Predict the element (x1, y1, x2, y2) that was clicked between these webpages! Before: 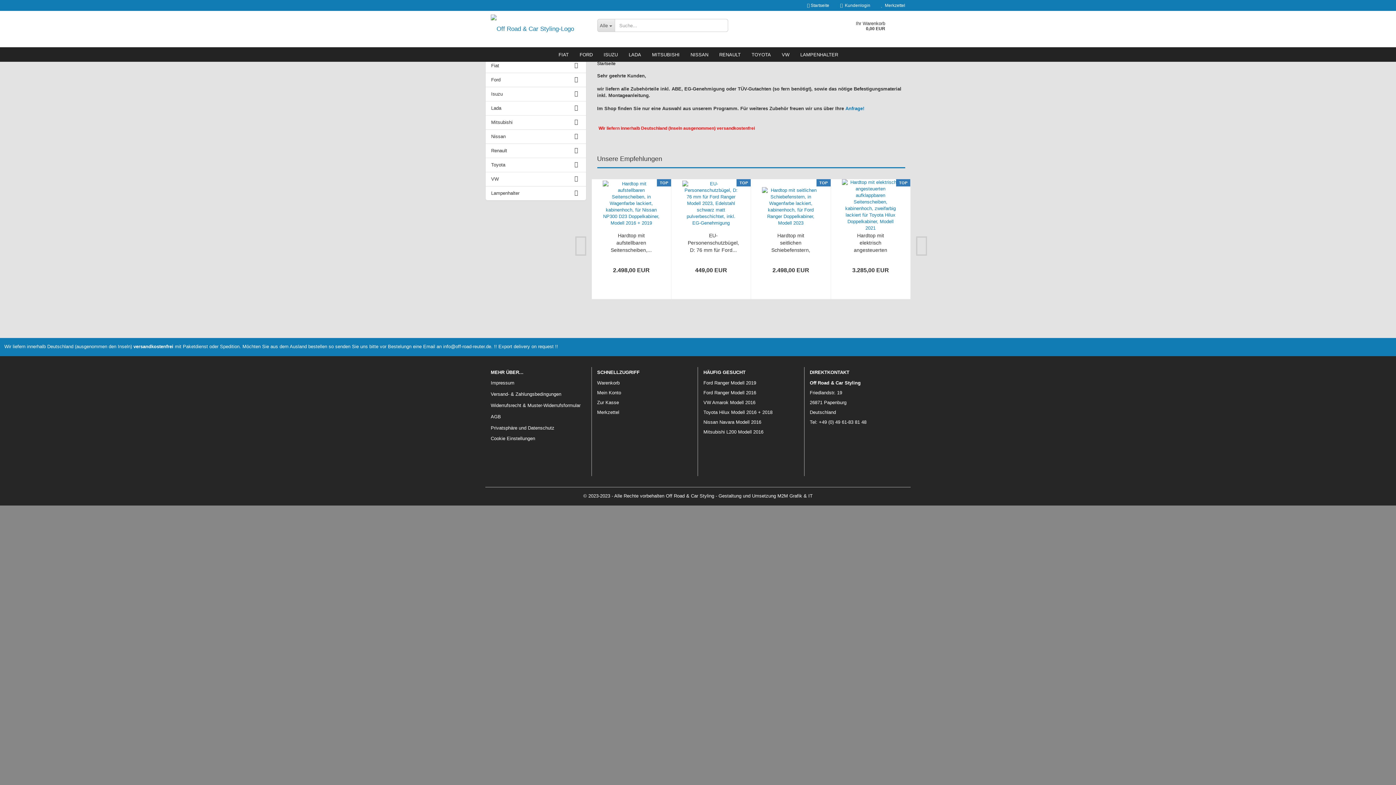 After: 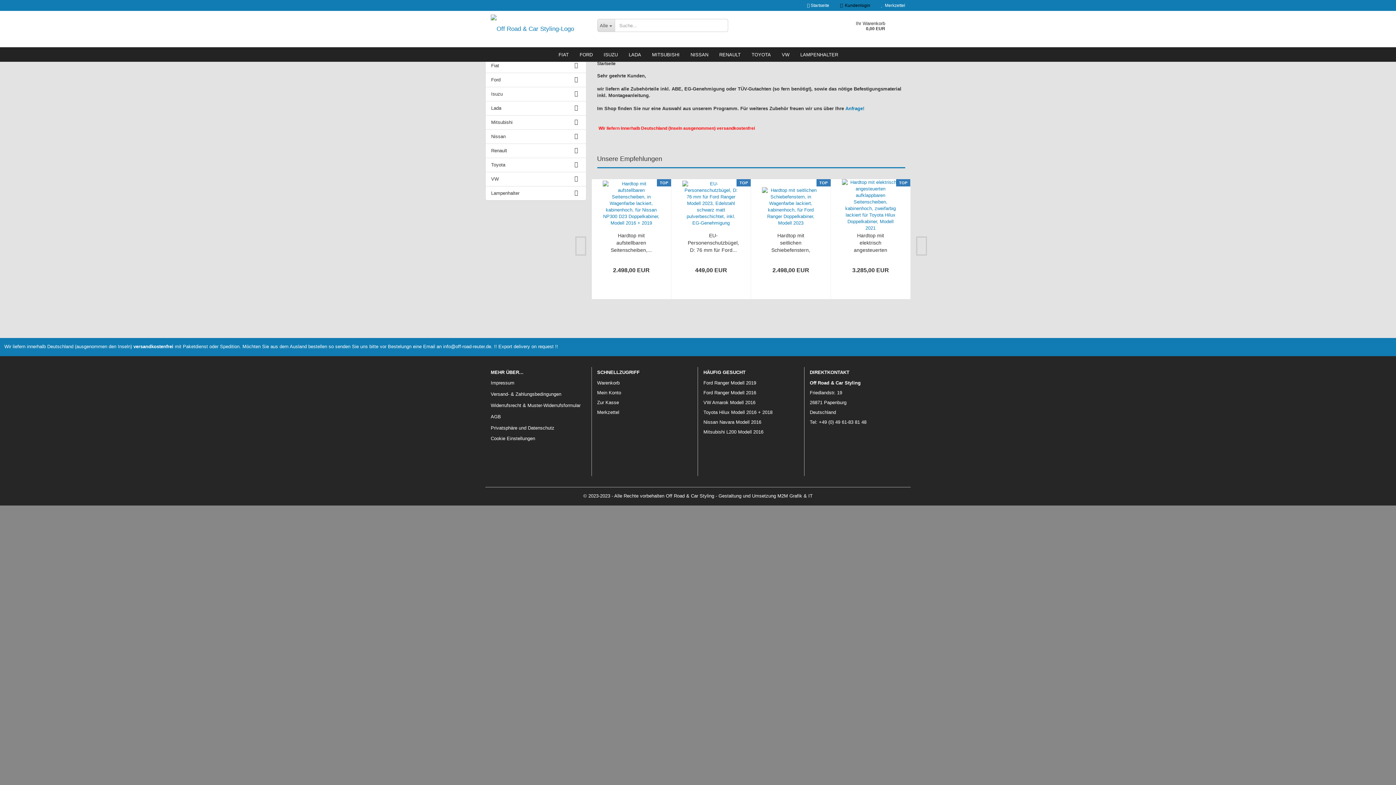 Action: label:   Kundenlogin bbox: (834, 0, 876, 10)